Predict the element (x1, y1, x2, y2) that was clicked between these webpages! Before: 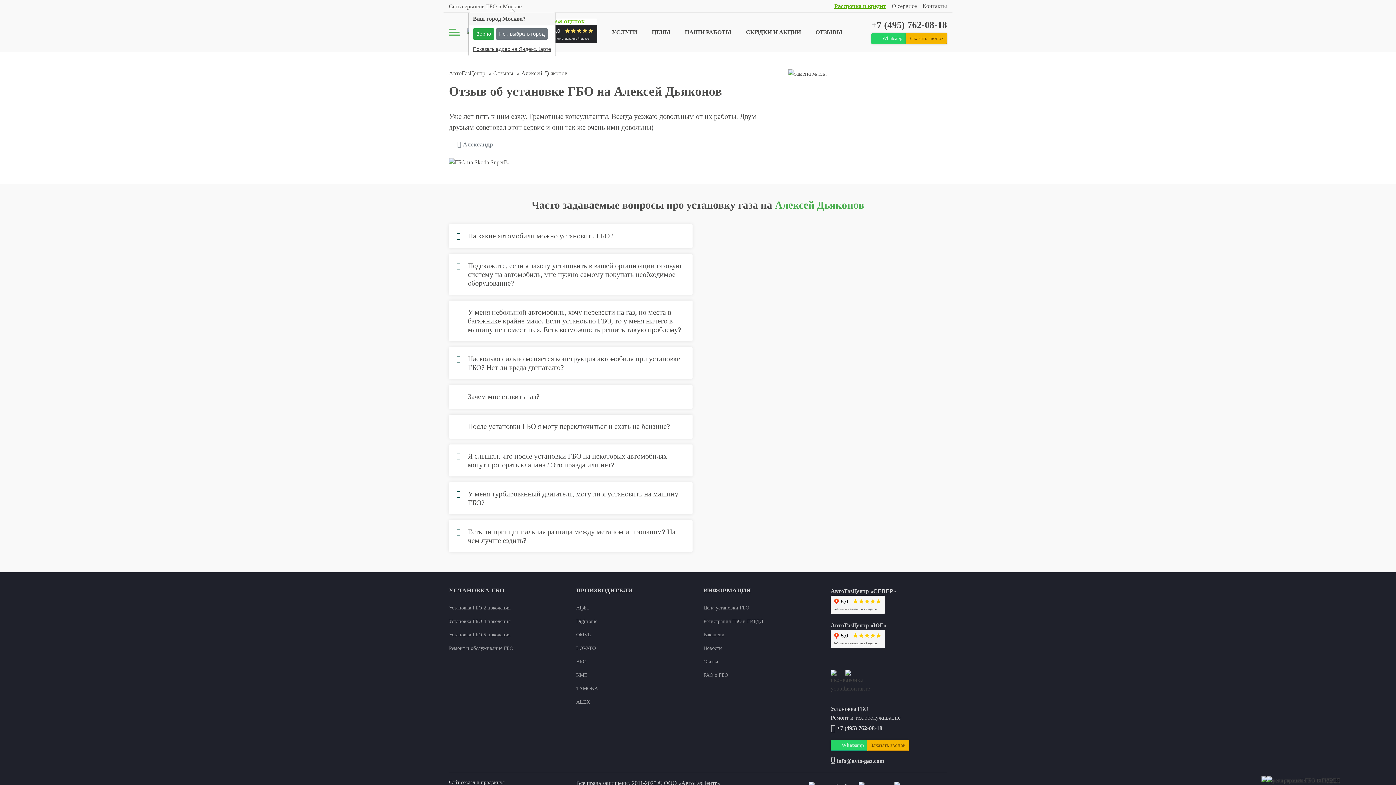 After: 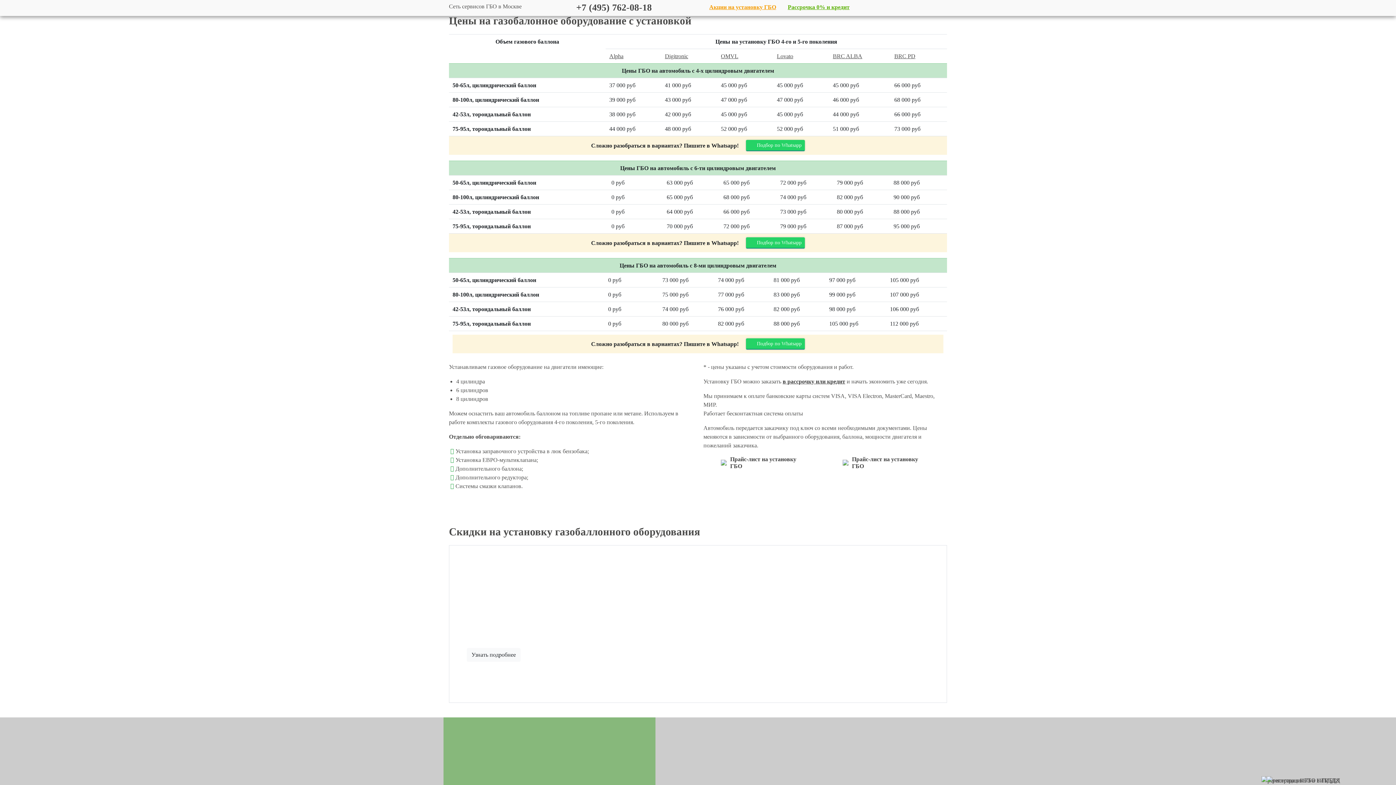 Action: bbox: (652, 27, 670, 36) label: ЦЕНЫ